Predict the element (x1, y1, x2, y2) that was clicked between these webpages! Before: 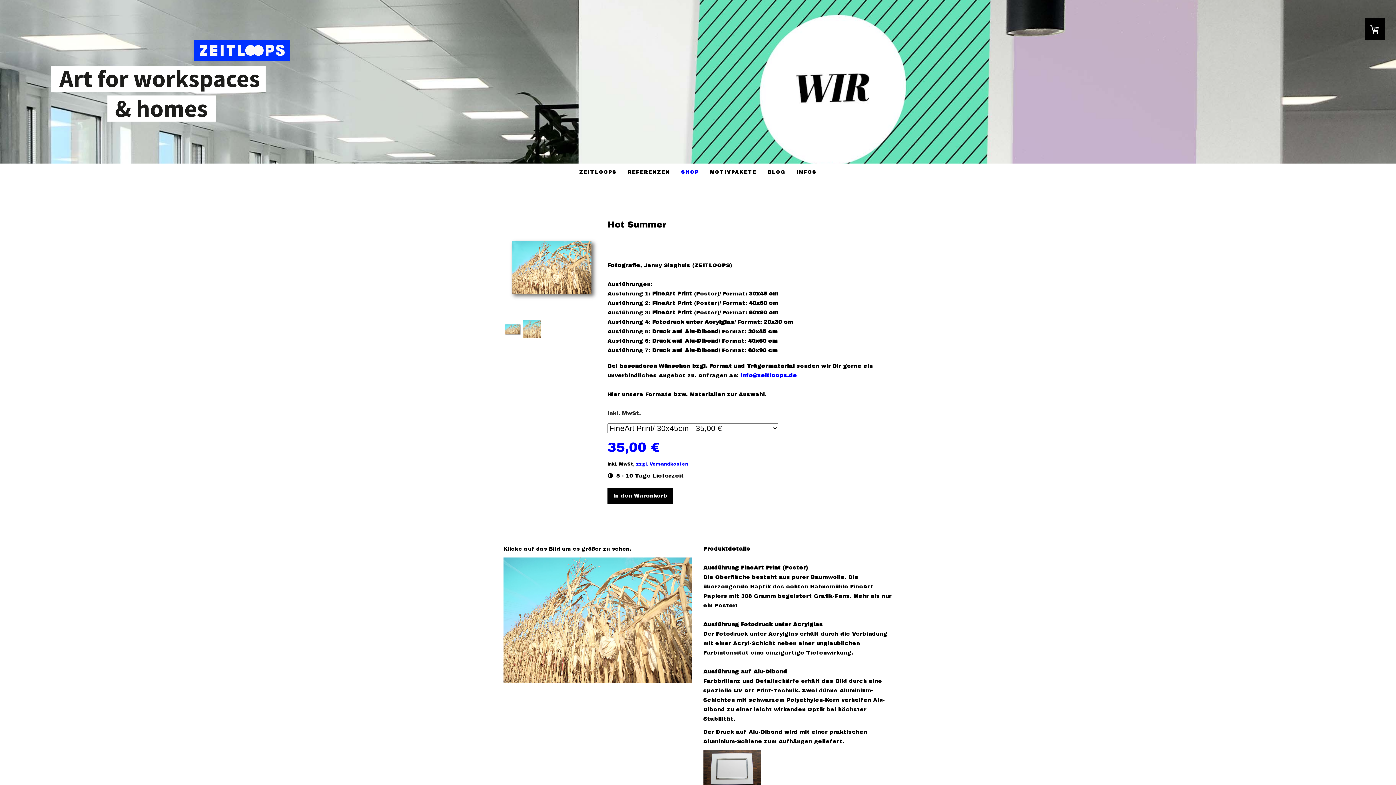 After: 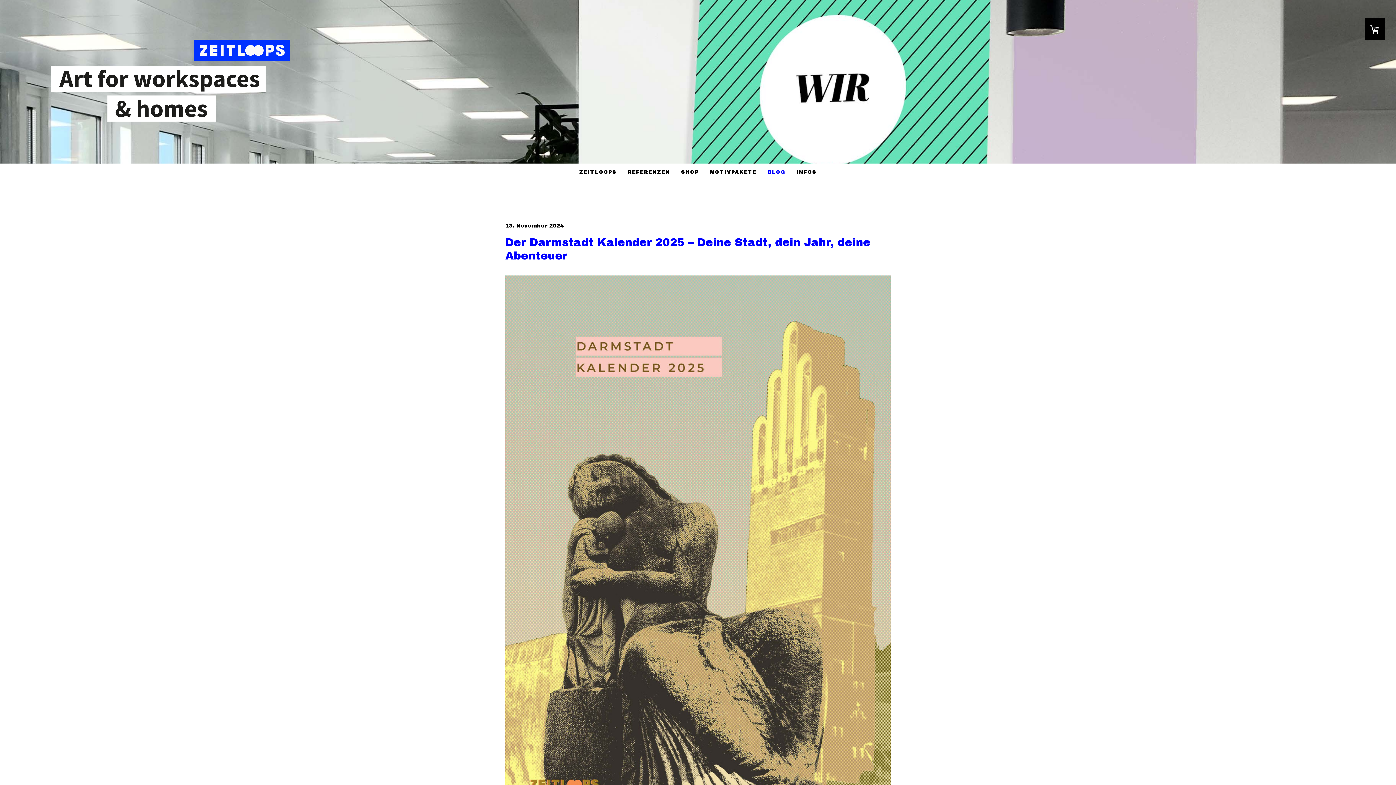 Action: bbox: (762, 163, 791, 181) label: BLOG